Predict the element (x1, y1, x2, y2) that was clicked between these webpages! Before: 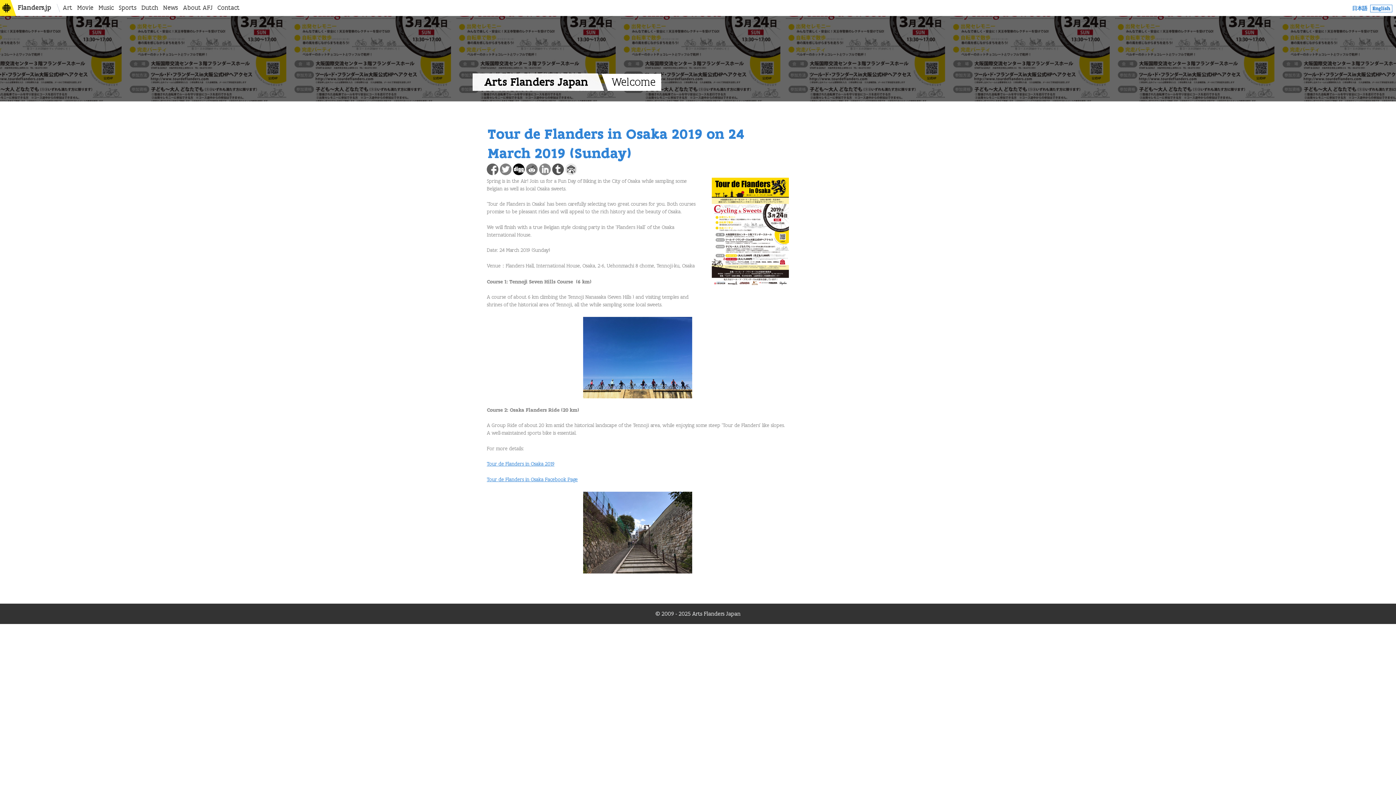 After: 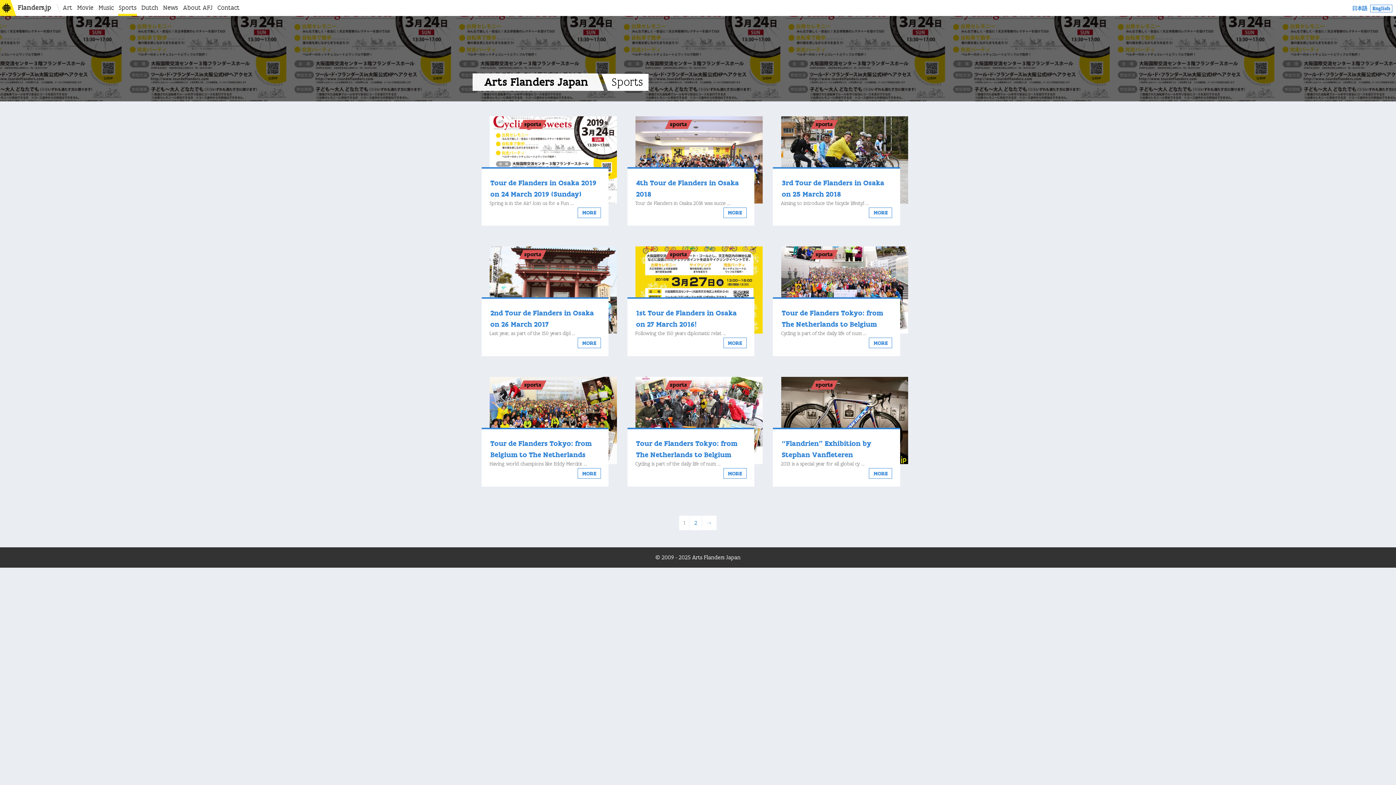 Action: bbox: (118, 2, 137, 13) label: Sports